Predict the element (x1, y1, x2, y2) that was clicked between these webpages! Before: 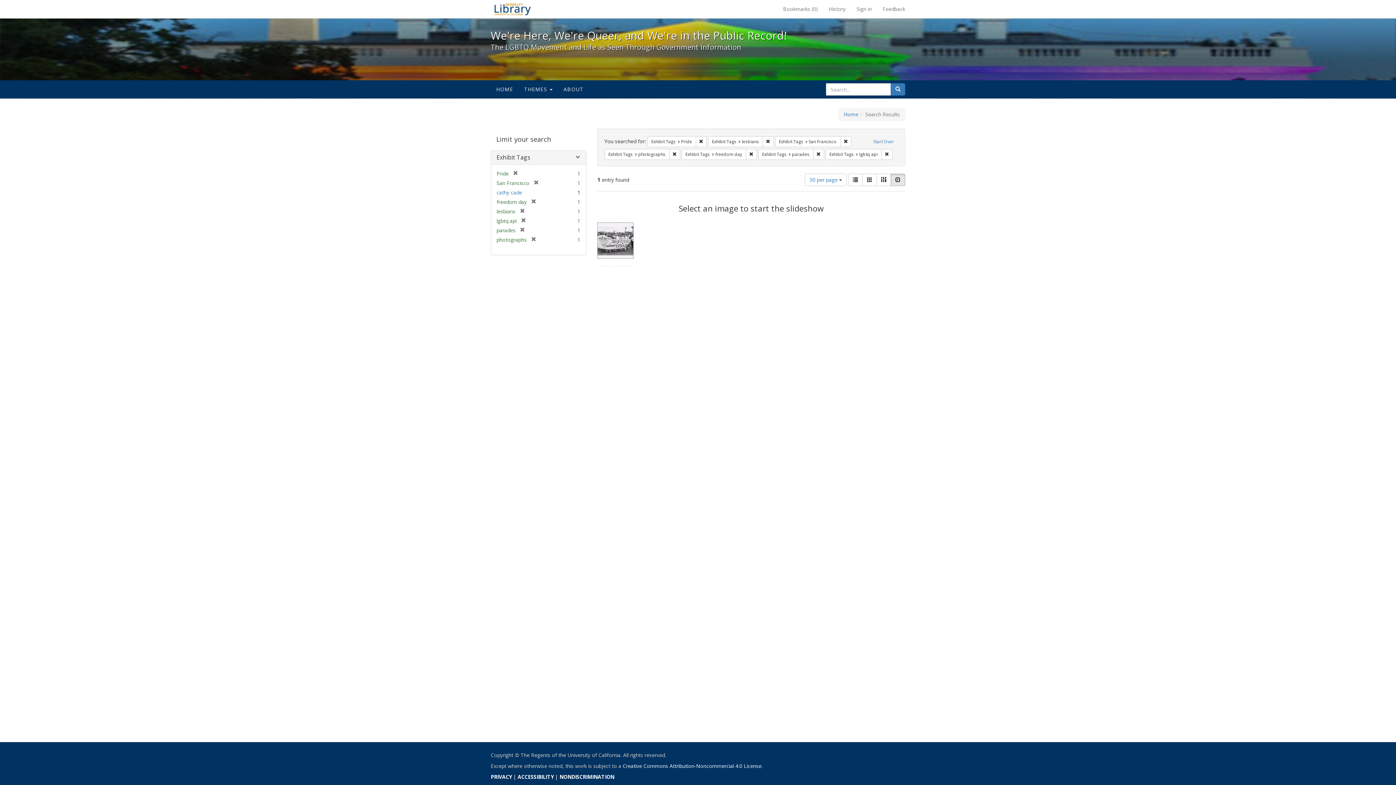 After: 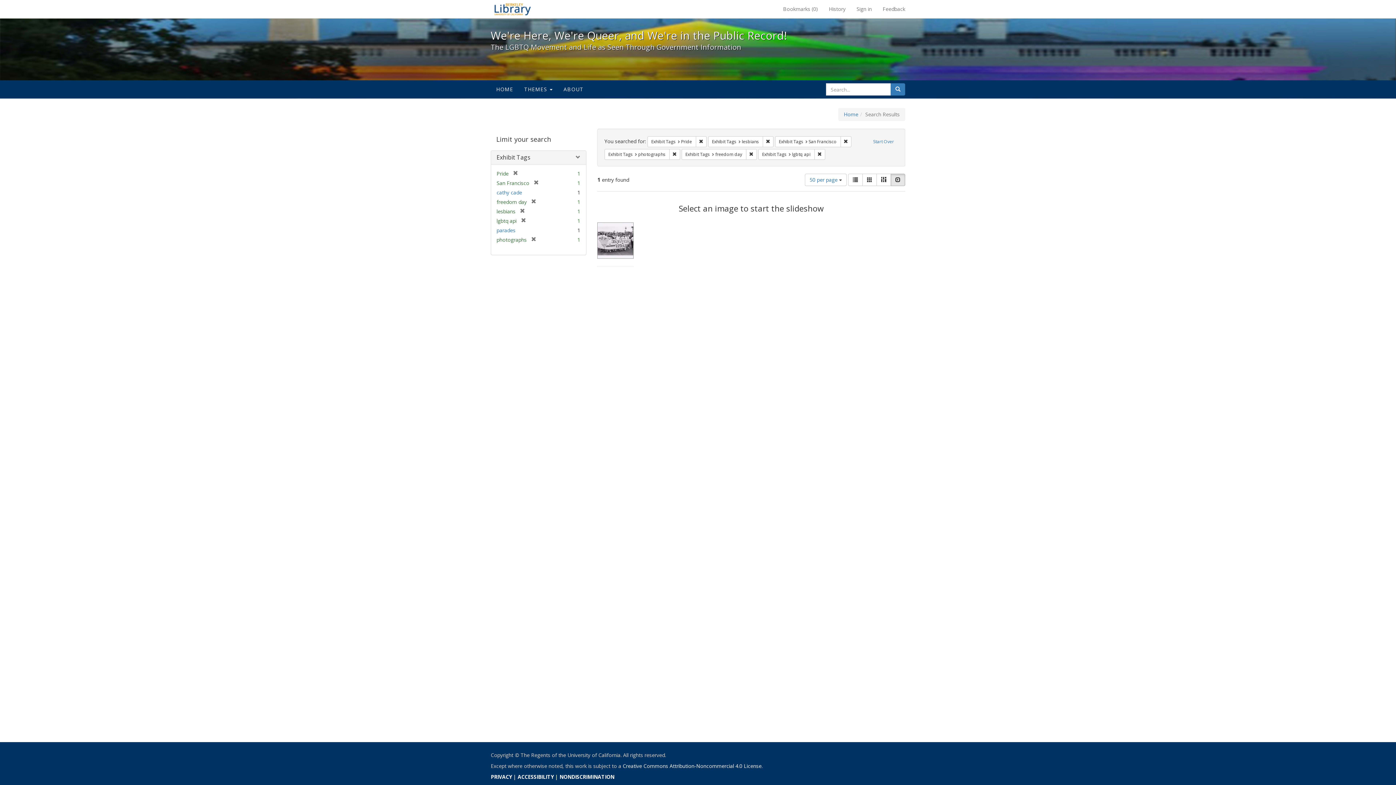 Action: bbox: (515, 226, 525, 233) label: [remove]